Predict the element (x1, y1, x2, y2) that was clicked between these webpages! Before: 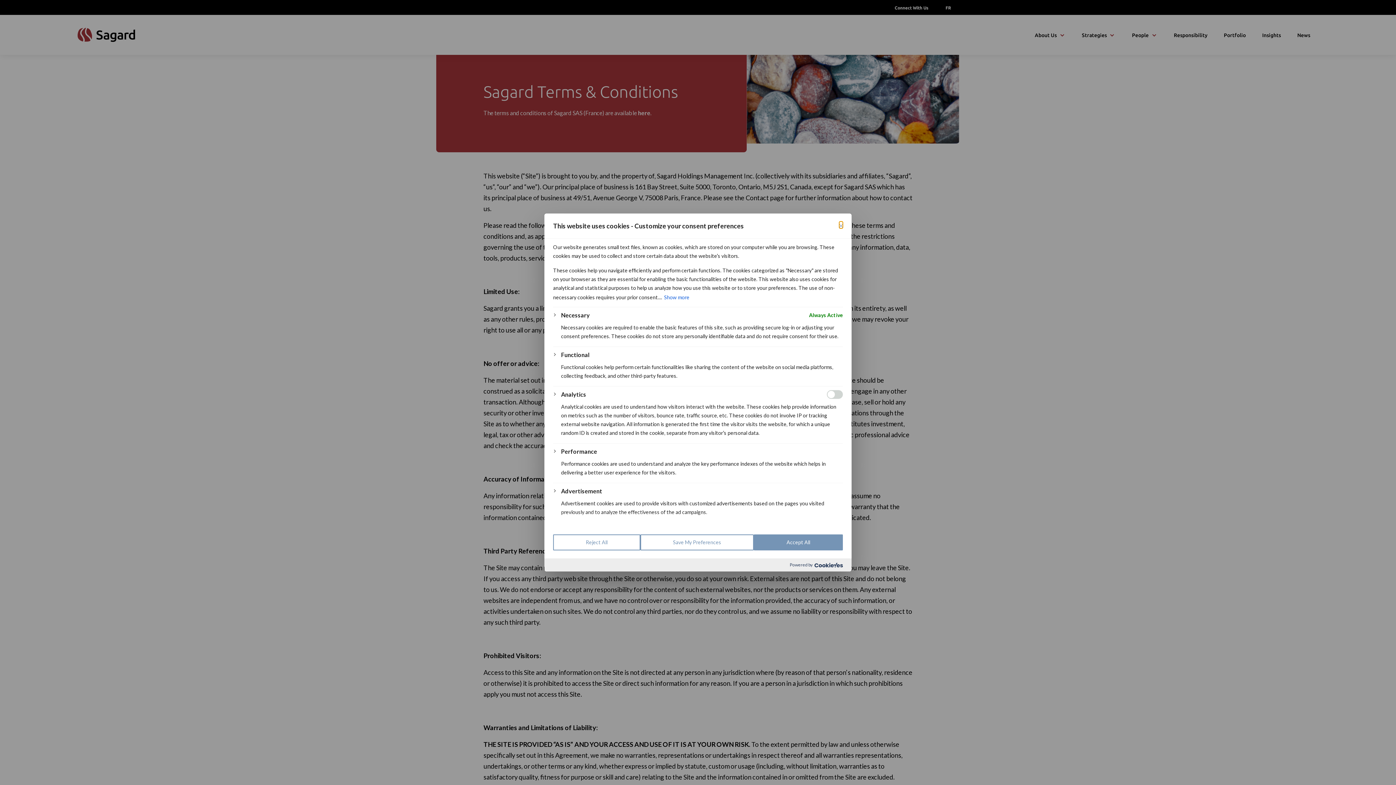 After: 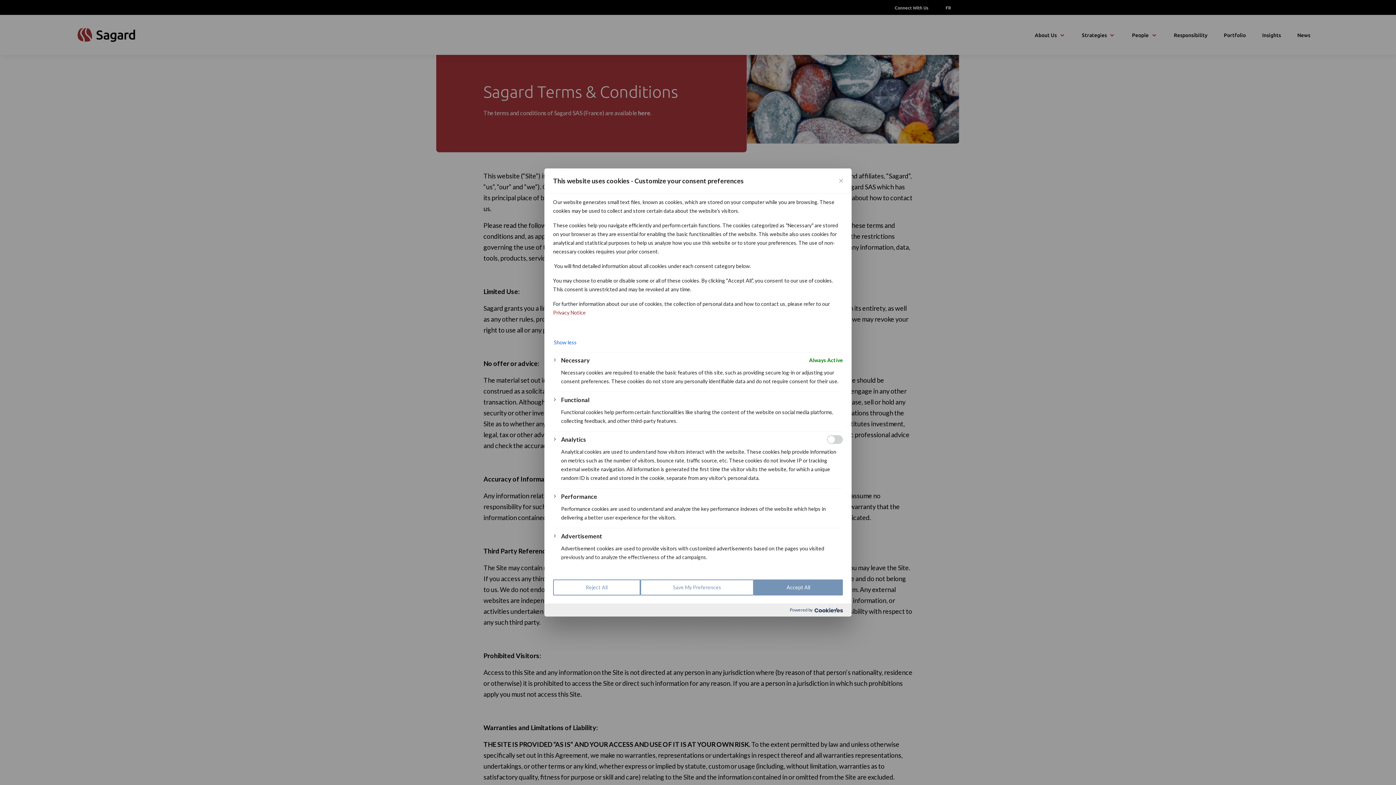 Action: label: Show more bbox: (663, 292, 690, 302)